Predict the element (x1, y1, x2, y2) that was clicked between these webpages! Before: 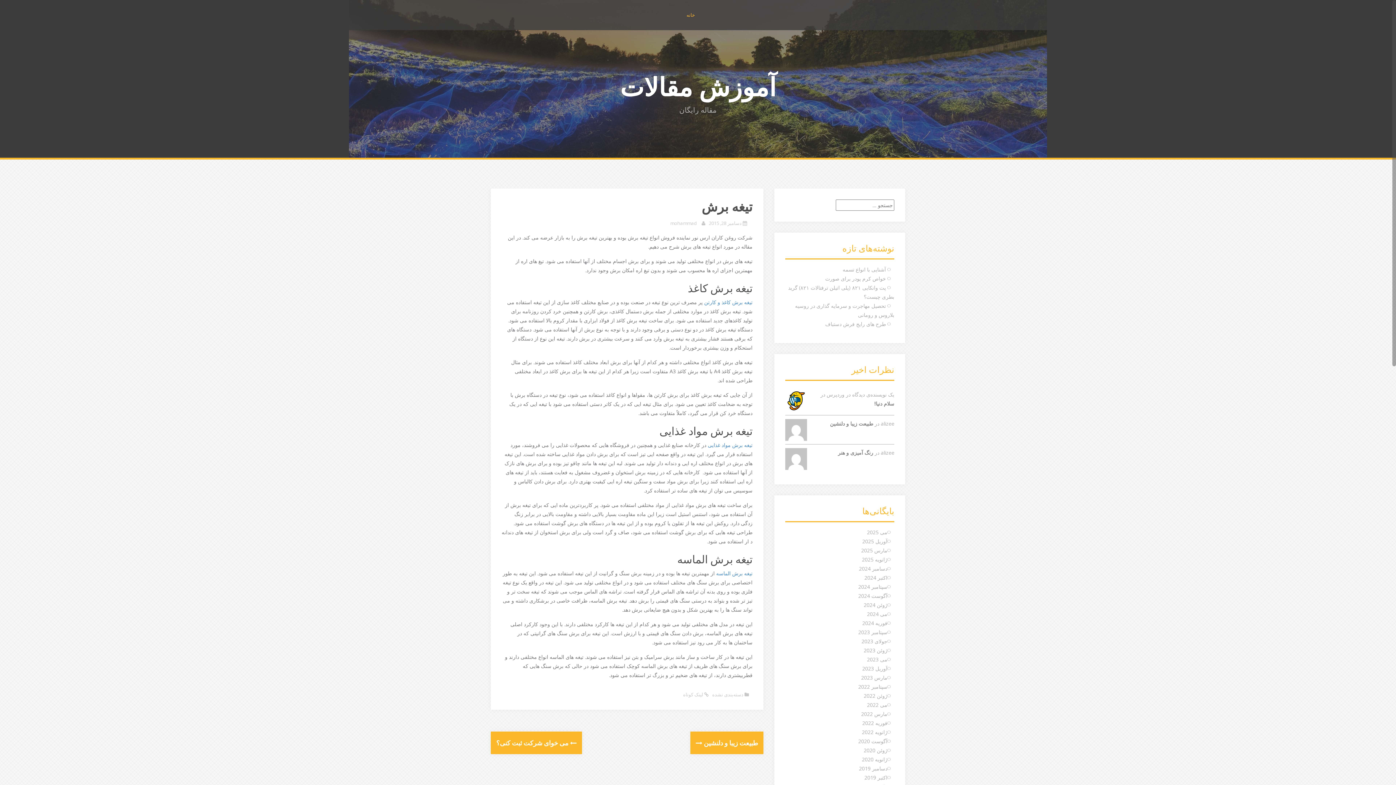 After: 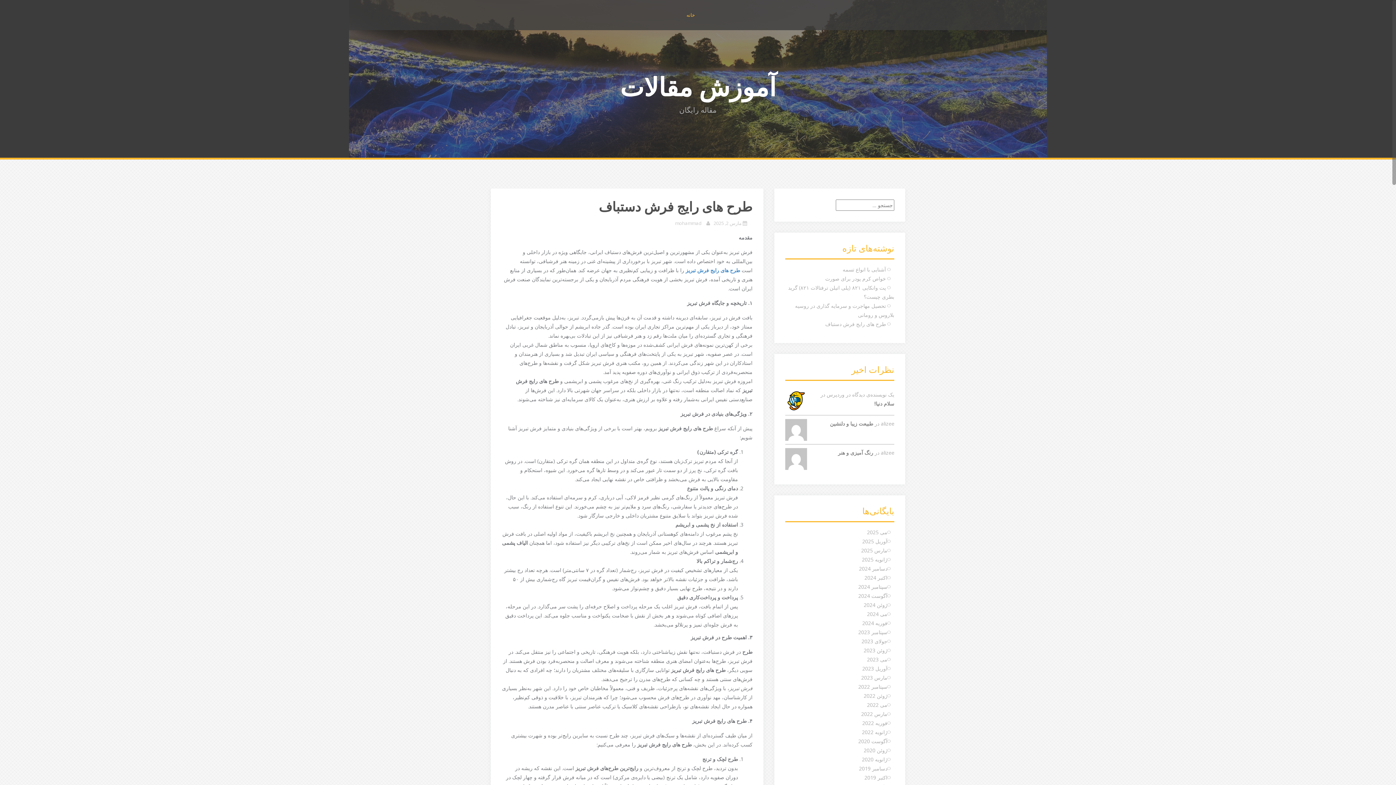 Action: bbox: (825, 320, 886, 327) label: طرح های رایج فرش دستباف